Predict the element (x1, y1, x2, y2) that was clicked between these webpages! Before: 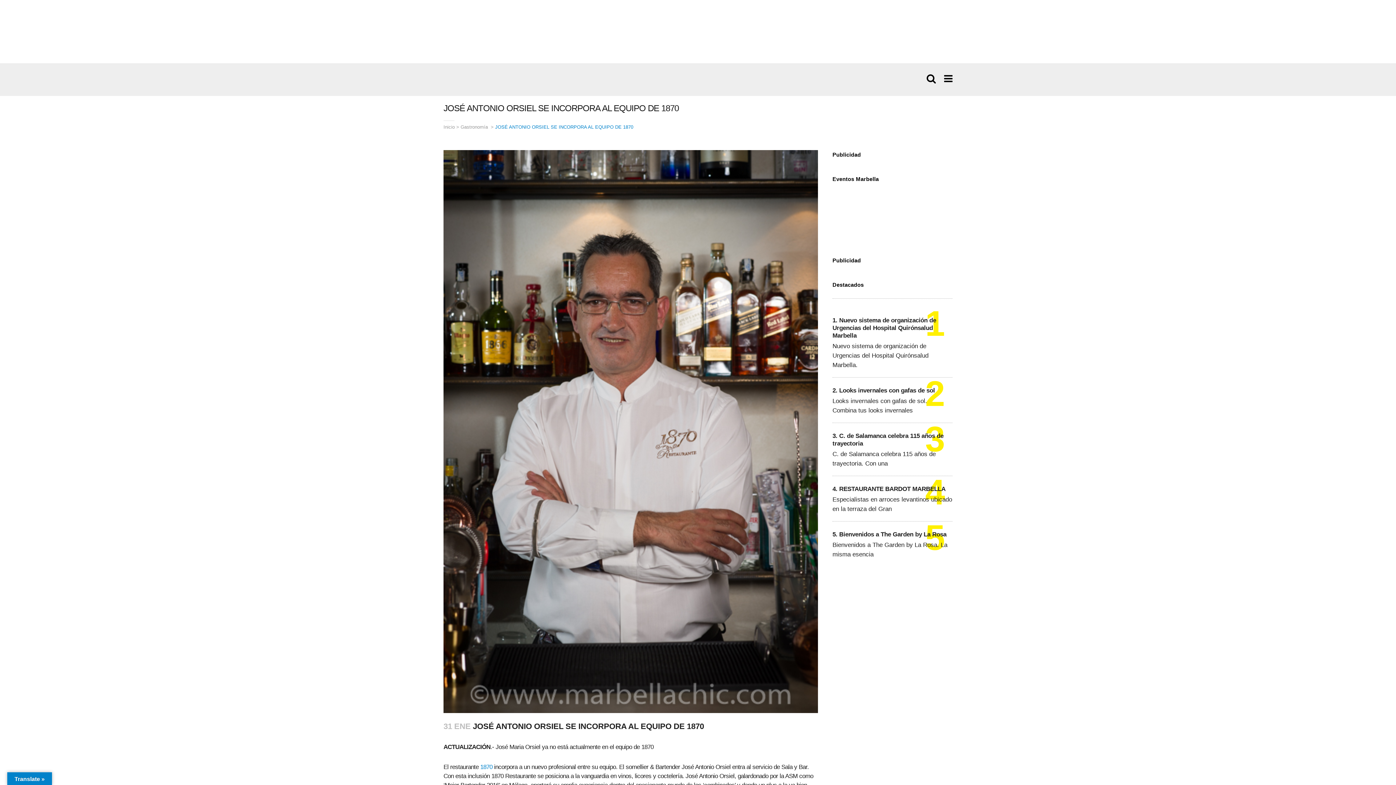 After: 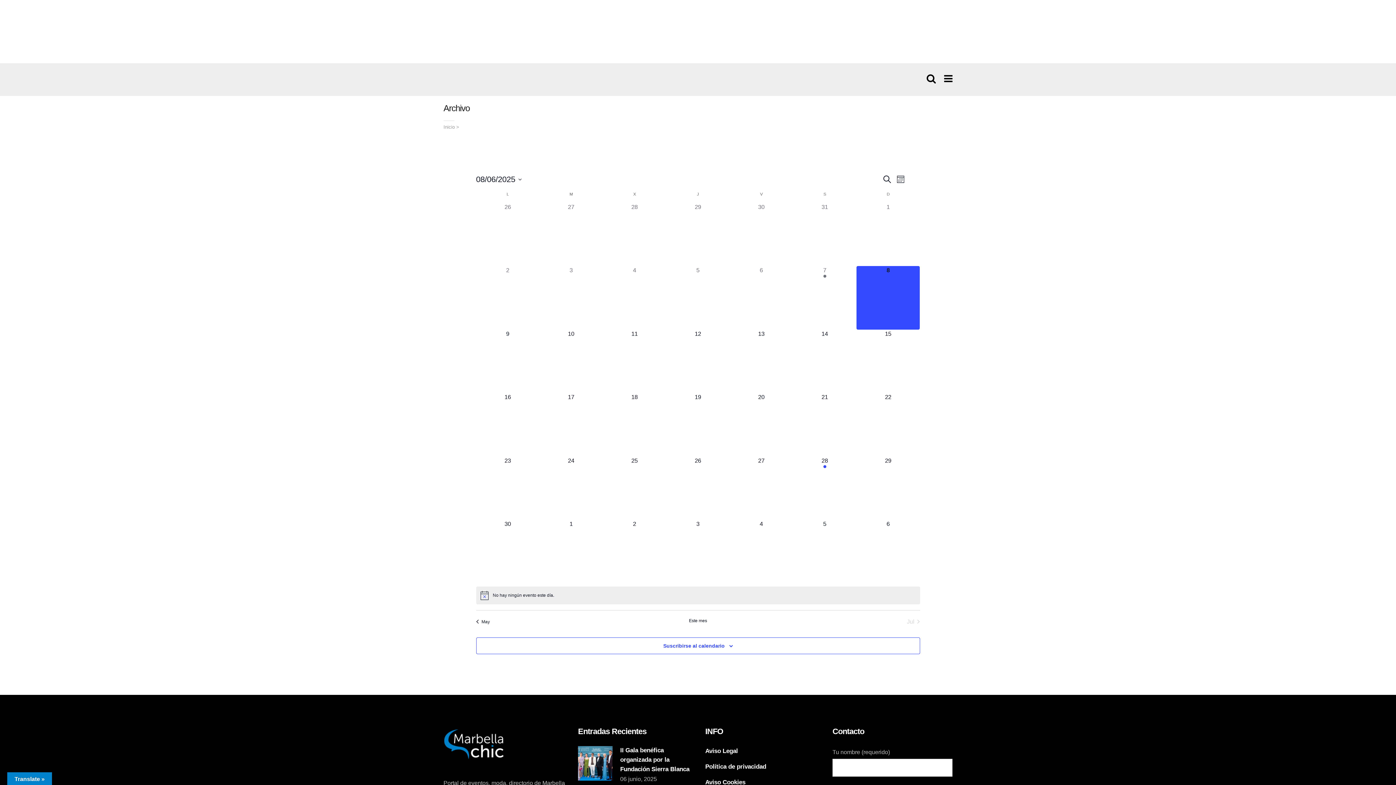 Action: bbox: (832, 210, 952, 217) label: Calendario de eventos de Marbella